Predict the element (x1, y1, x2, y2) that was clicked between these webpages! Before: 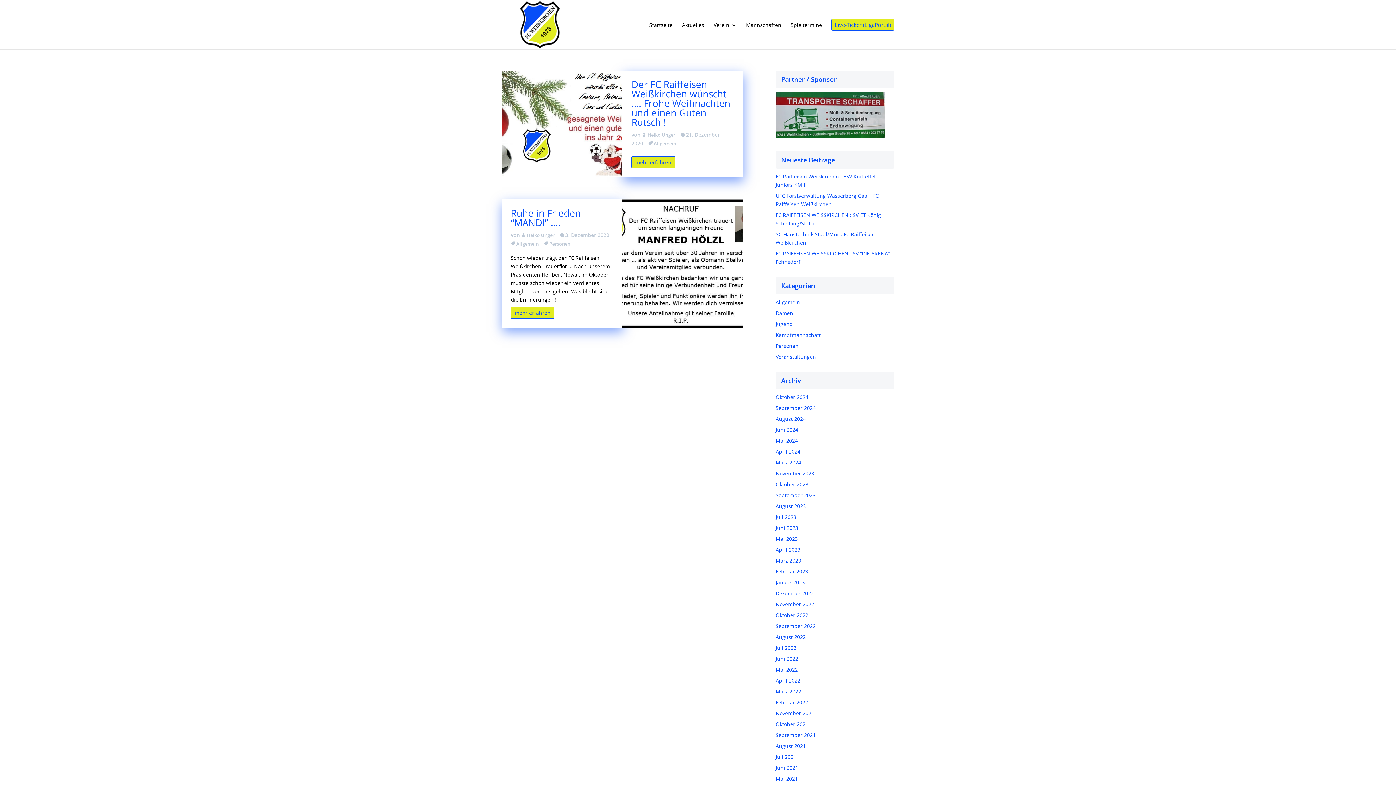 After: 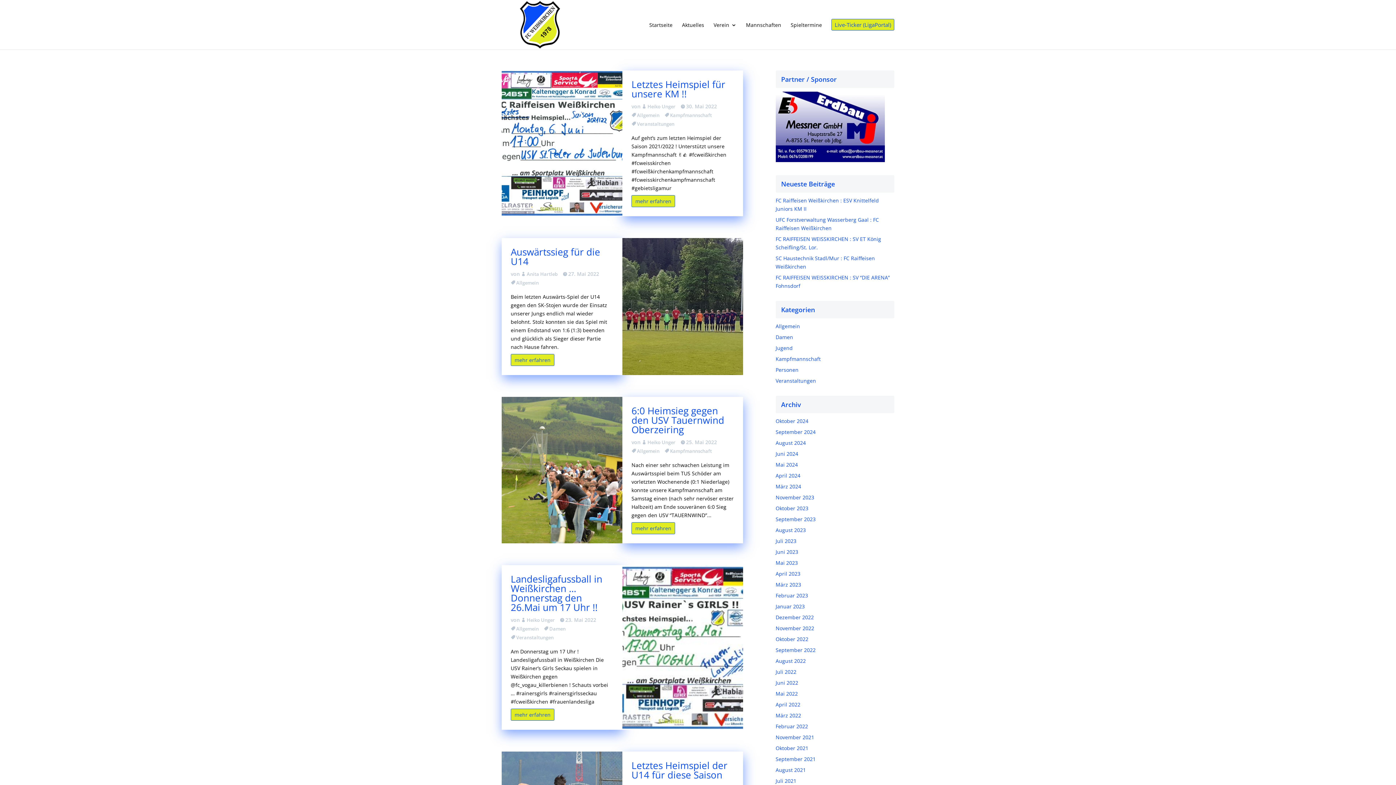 Action: label: Mai 2022 bbox: (775, 666, 798, 673)